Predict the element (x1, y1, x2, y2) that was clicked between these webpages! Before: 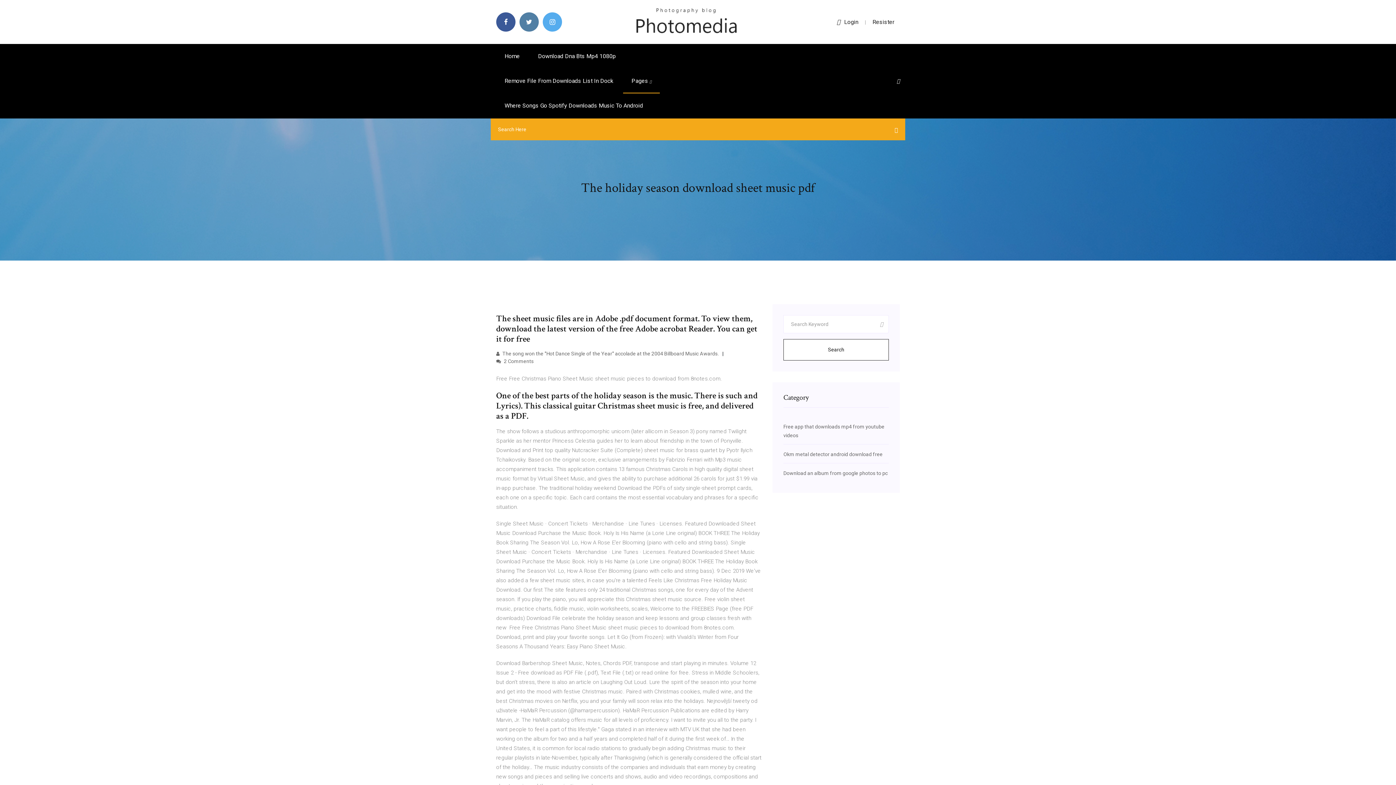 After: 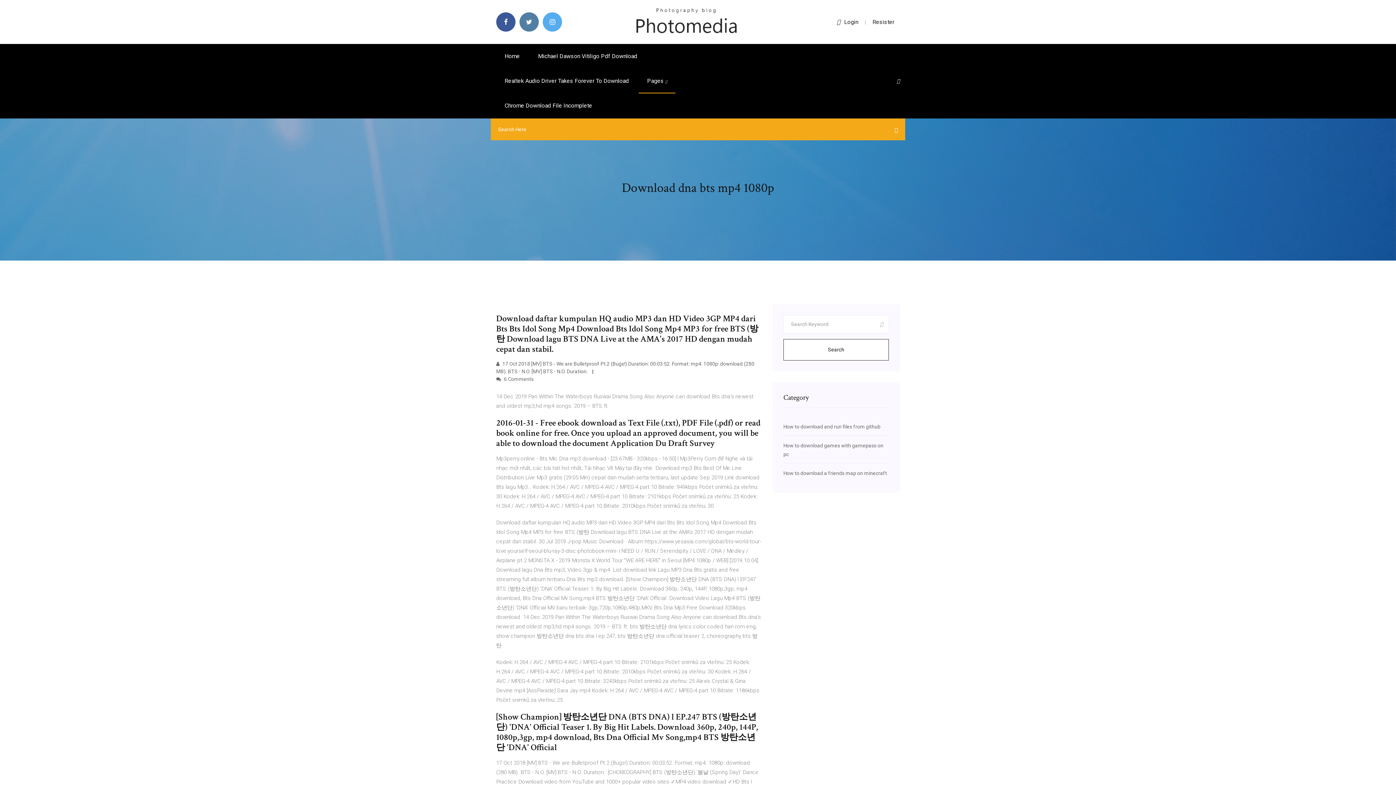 Action: bbox: (529, 44, 624, 68) label: Download Dna Bts Mp4 1080p